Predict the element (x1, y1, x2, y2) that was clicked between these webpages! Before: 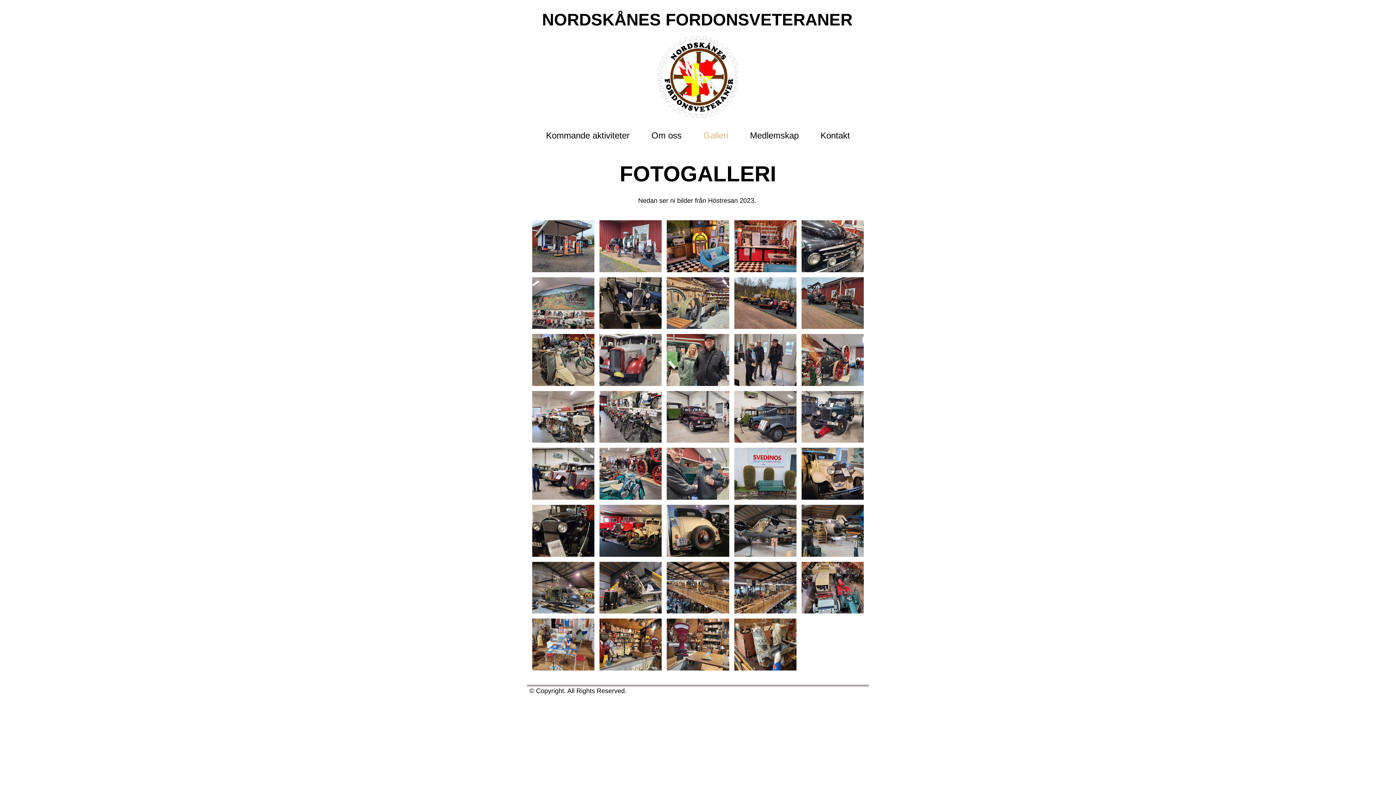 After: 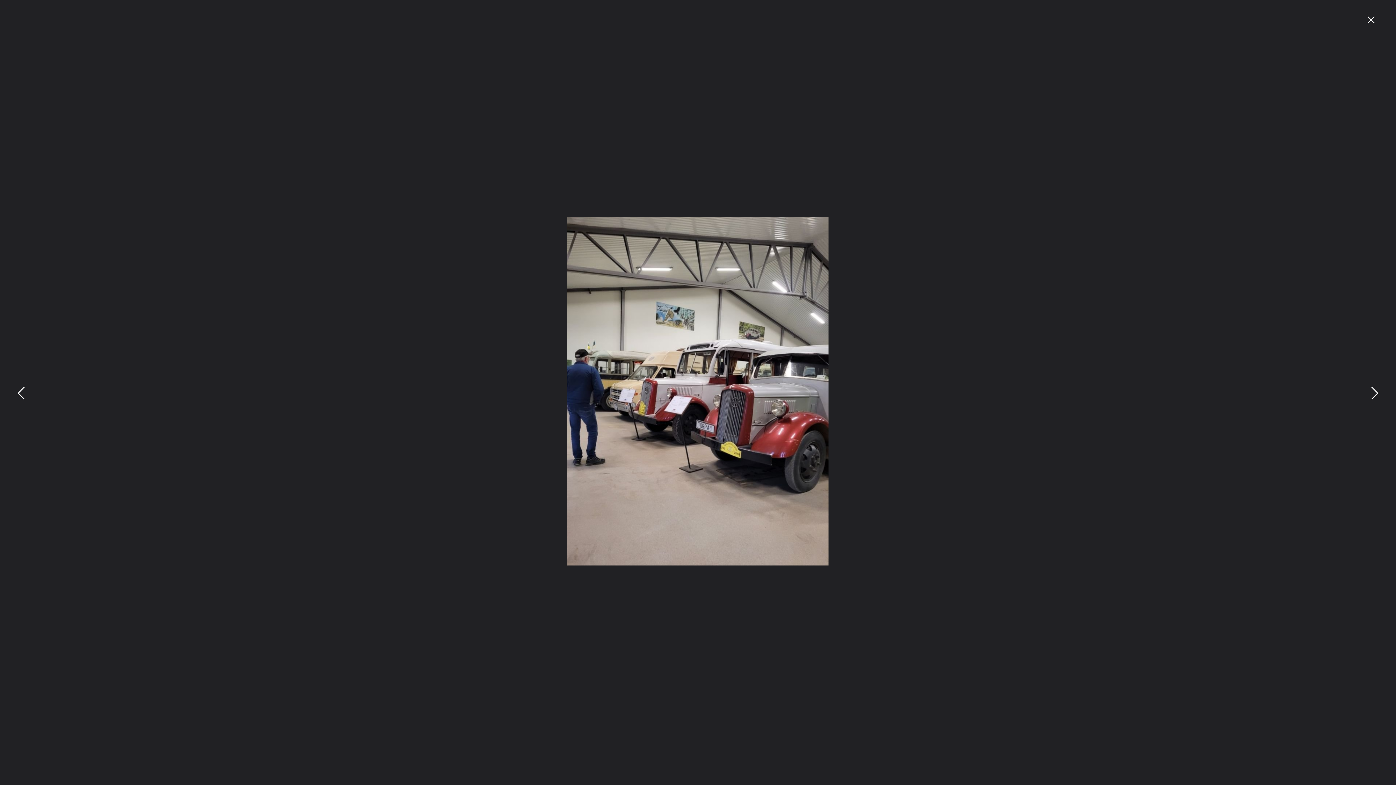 Action: bbox: (532, 448, 594, 499)